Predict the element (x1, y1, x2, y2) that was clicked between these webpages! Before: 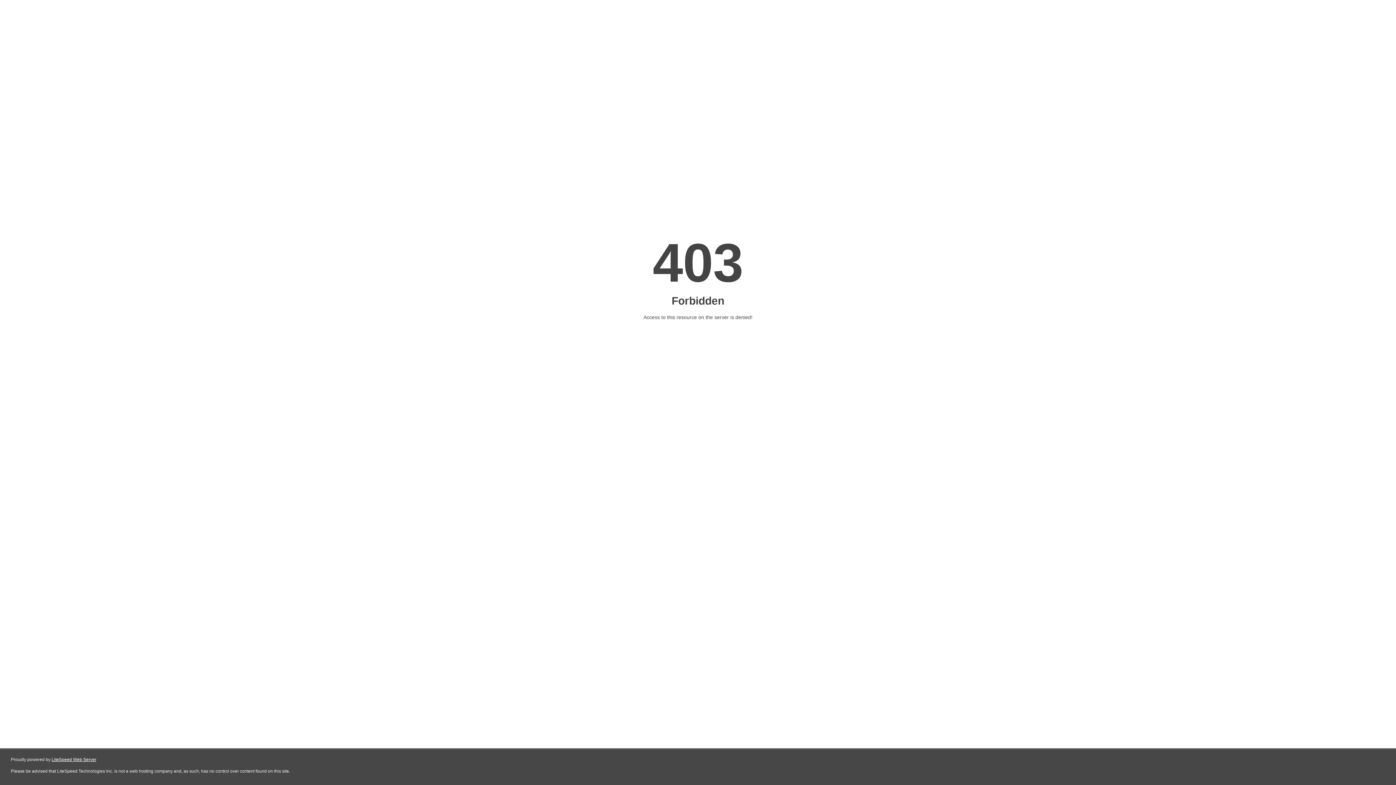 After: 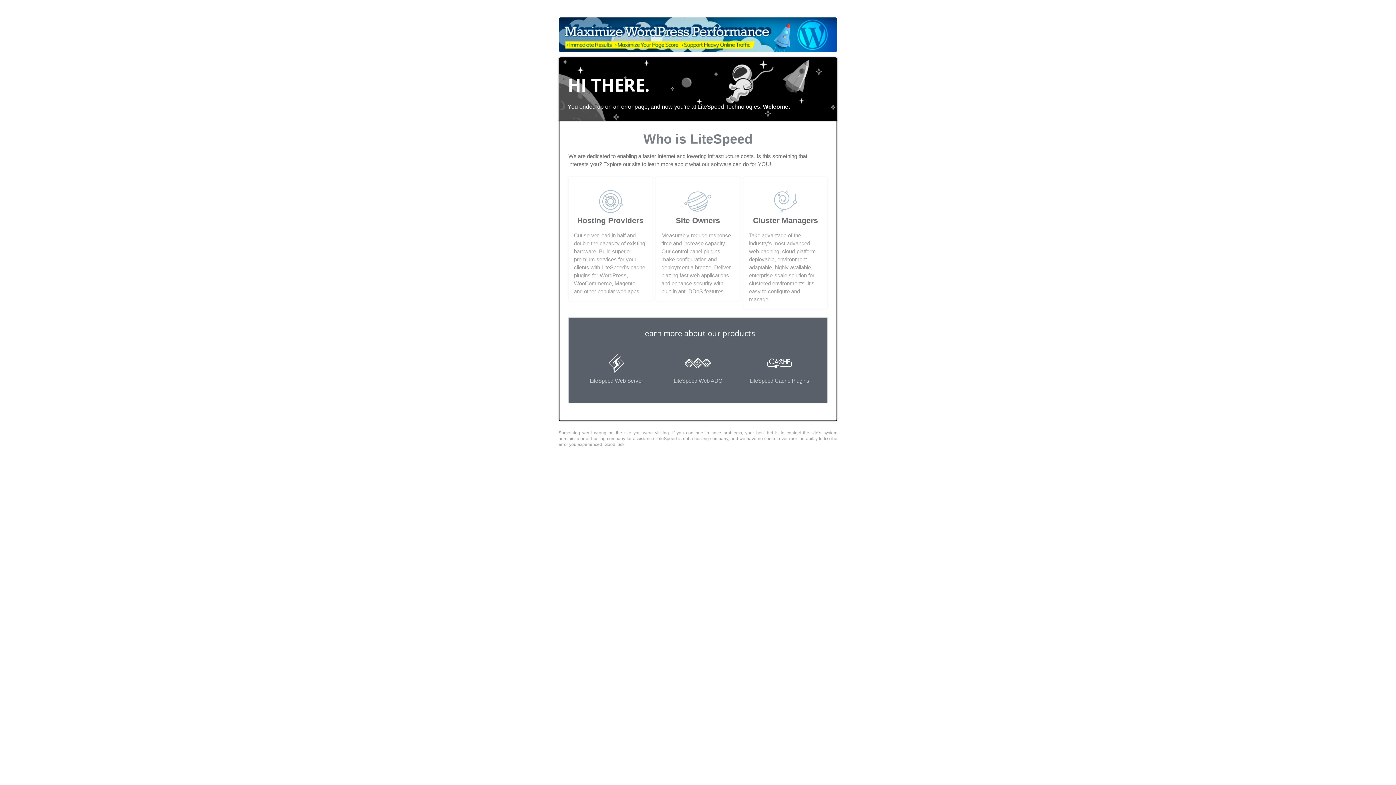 Action: label: LiteSpeed Web Server bbox: (51, 757, 96, 762)